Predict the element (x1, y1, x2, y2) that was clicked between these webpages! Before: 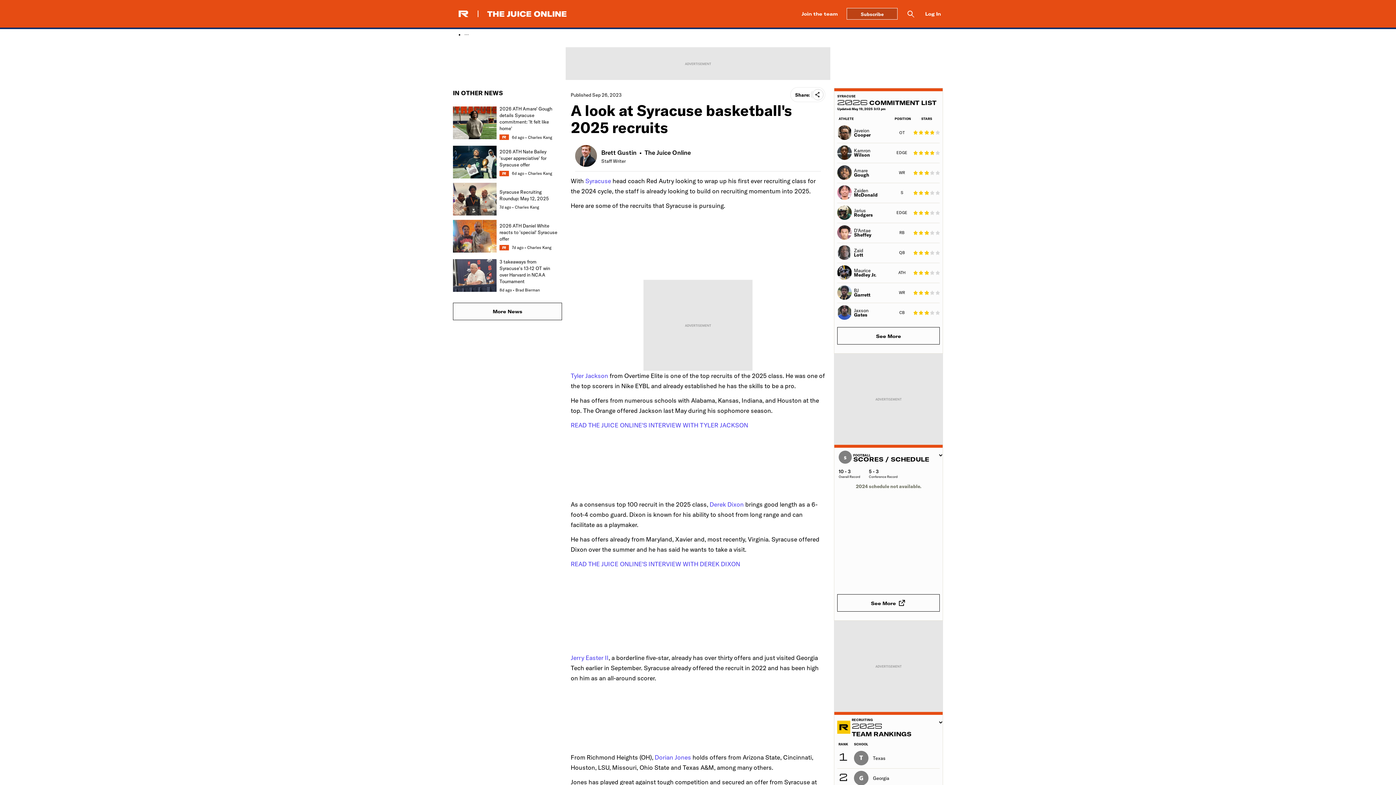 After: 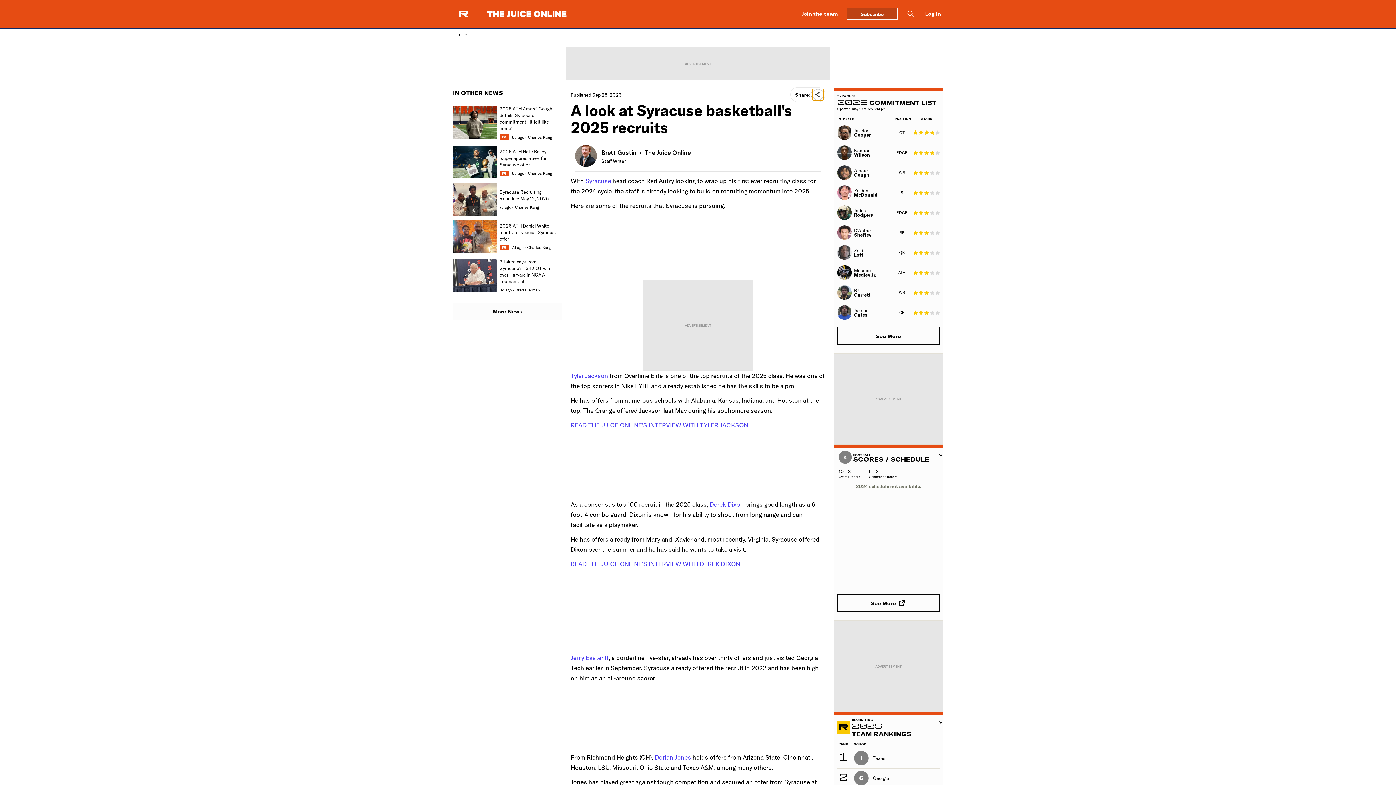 Action: bbox: (812, 89, 823, 100) label: Open Share Menu